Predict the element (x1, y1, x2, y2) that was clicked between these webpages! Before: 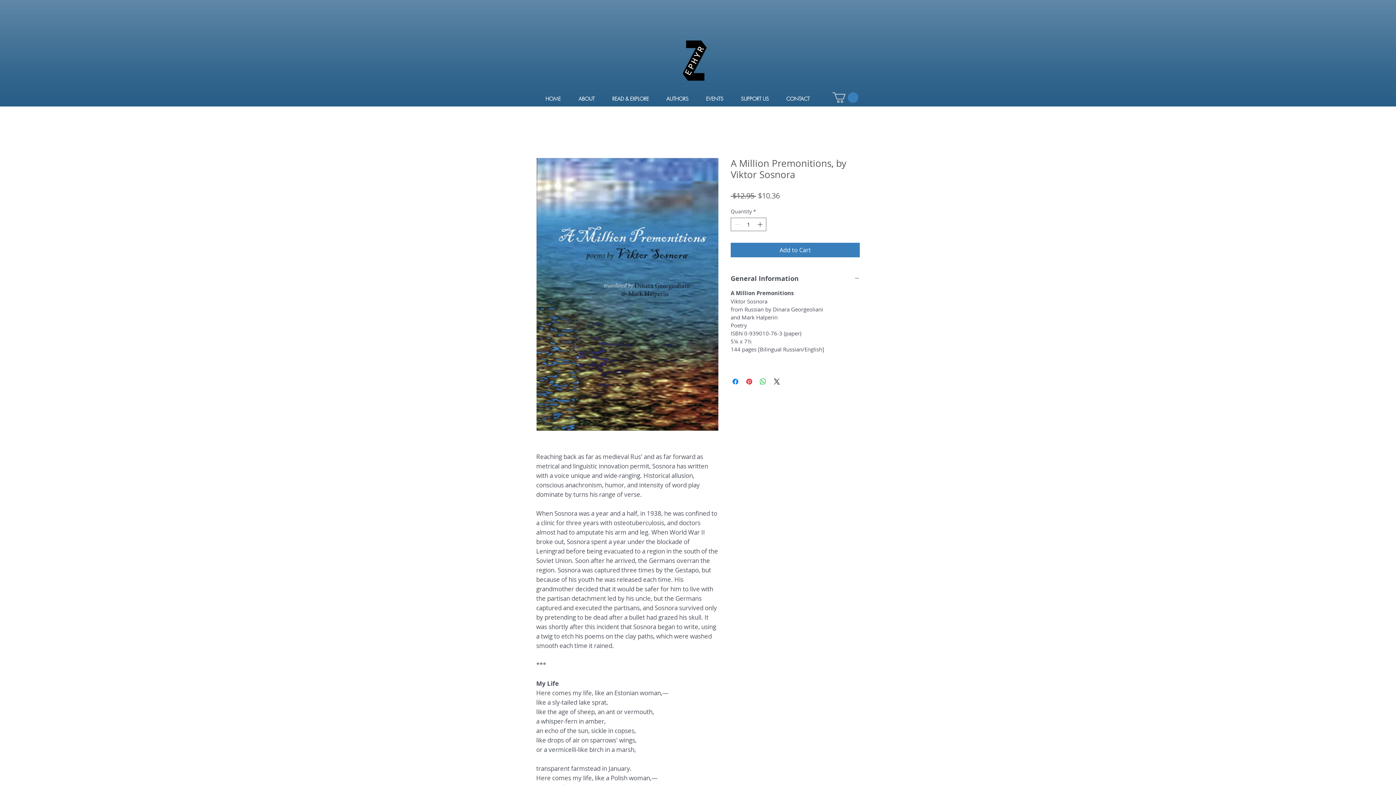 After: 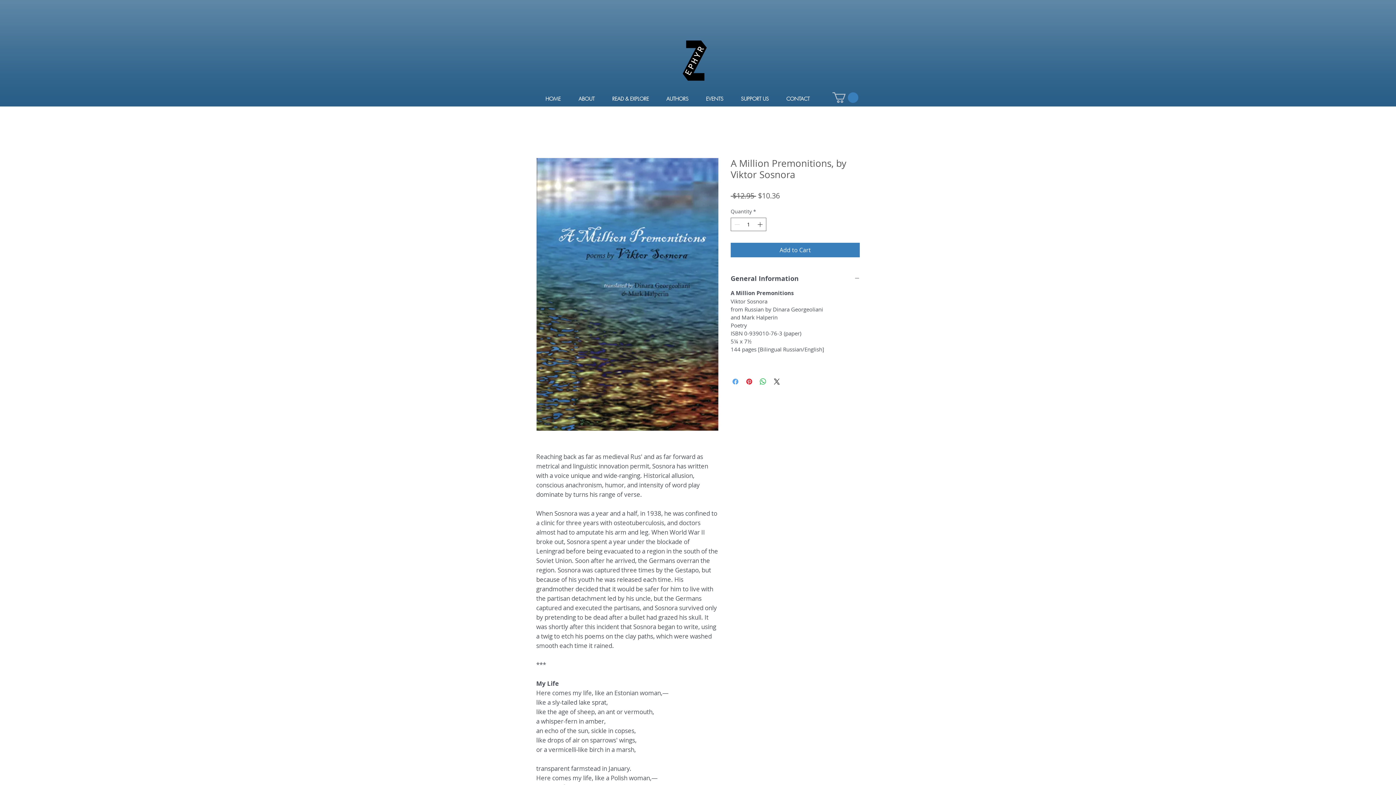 Action: bbox: (731, 377, 740, 386) label: Share on Facebook